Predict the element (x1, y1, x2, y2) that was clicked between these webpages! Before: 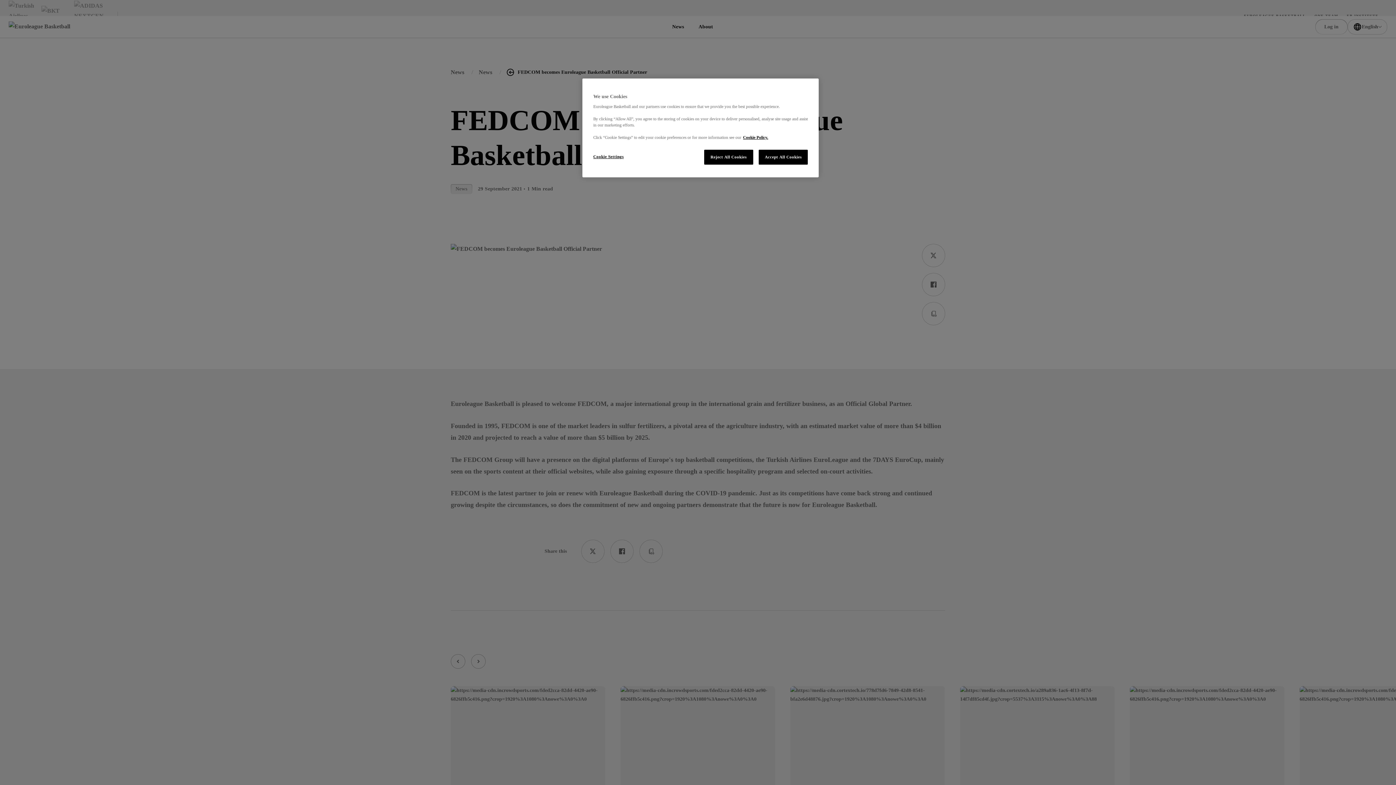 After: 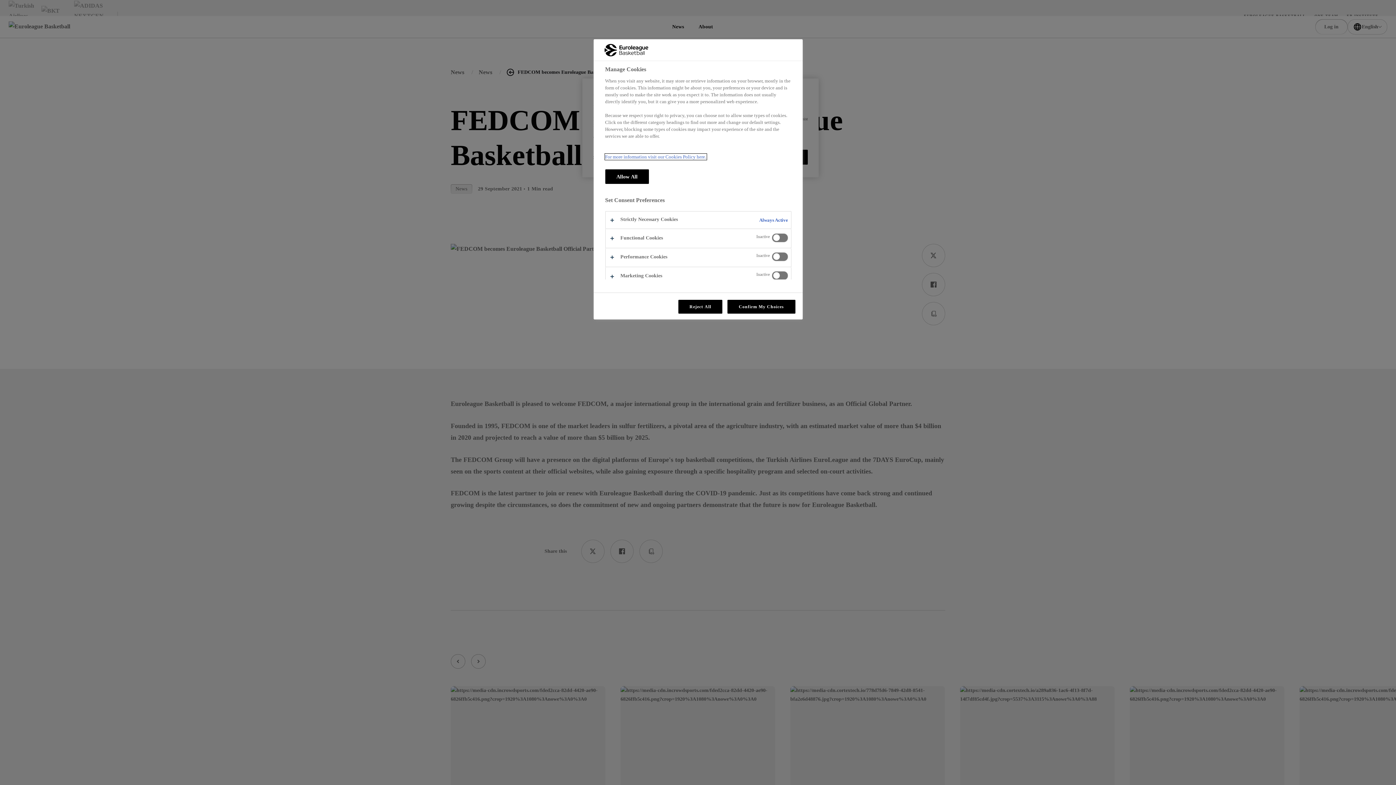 Action: bbox: (593, 149, 642, 164) label: Cookie Settings